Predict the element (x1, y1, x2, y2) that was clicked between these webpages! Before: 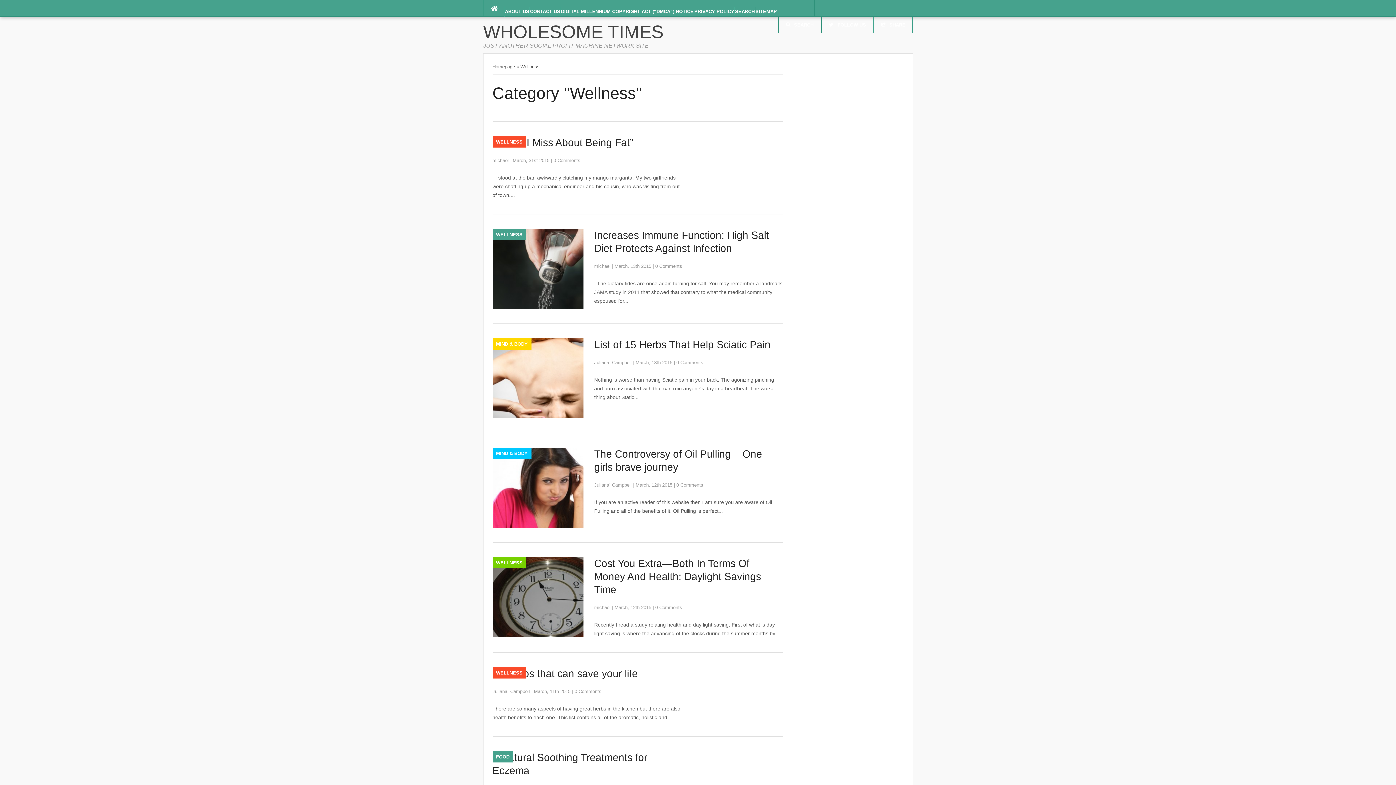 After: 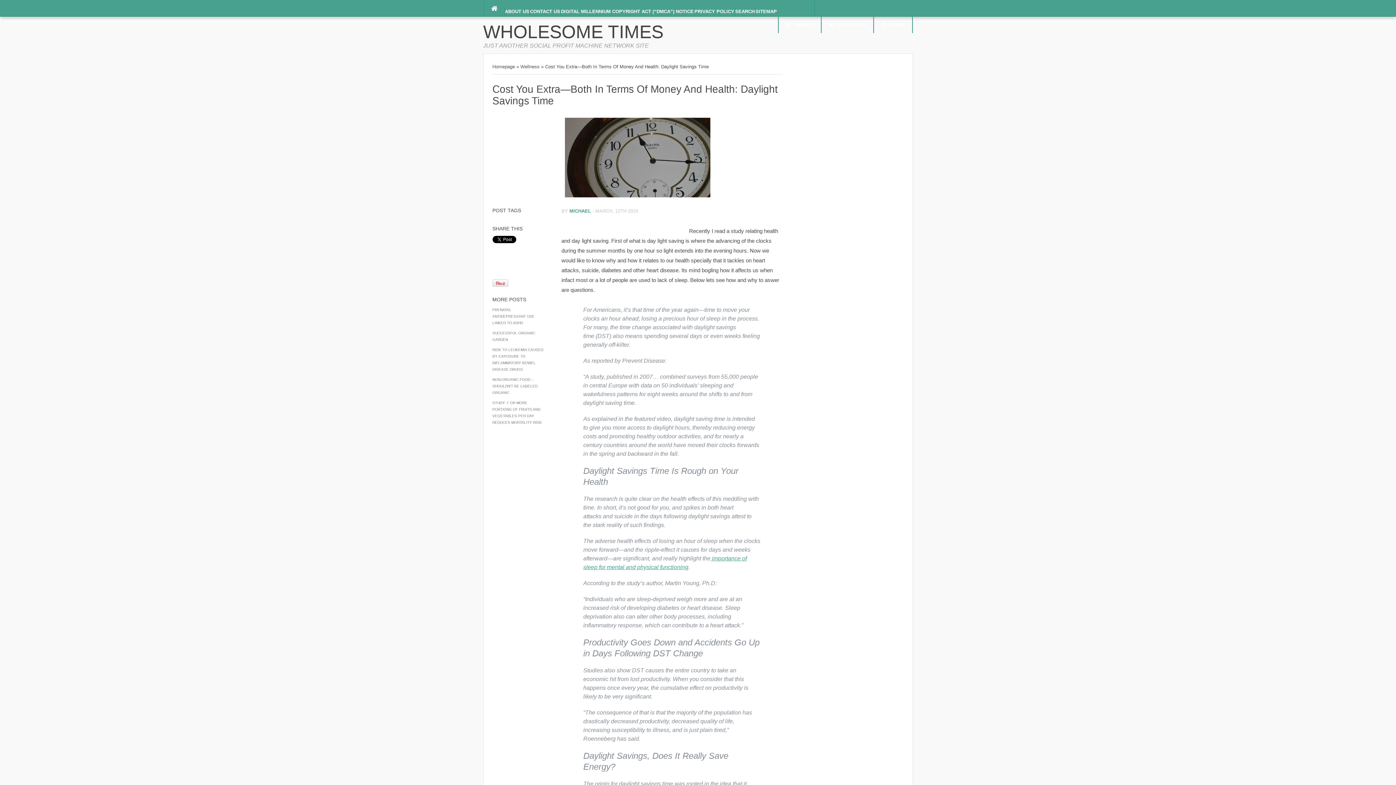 Action: bbox: (492, 632, 583, 638)